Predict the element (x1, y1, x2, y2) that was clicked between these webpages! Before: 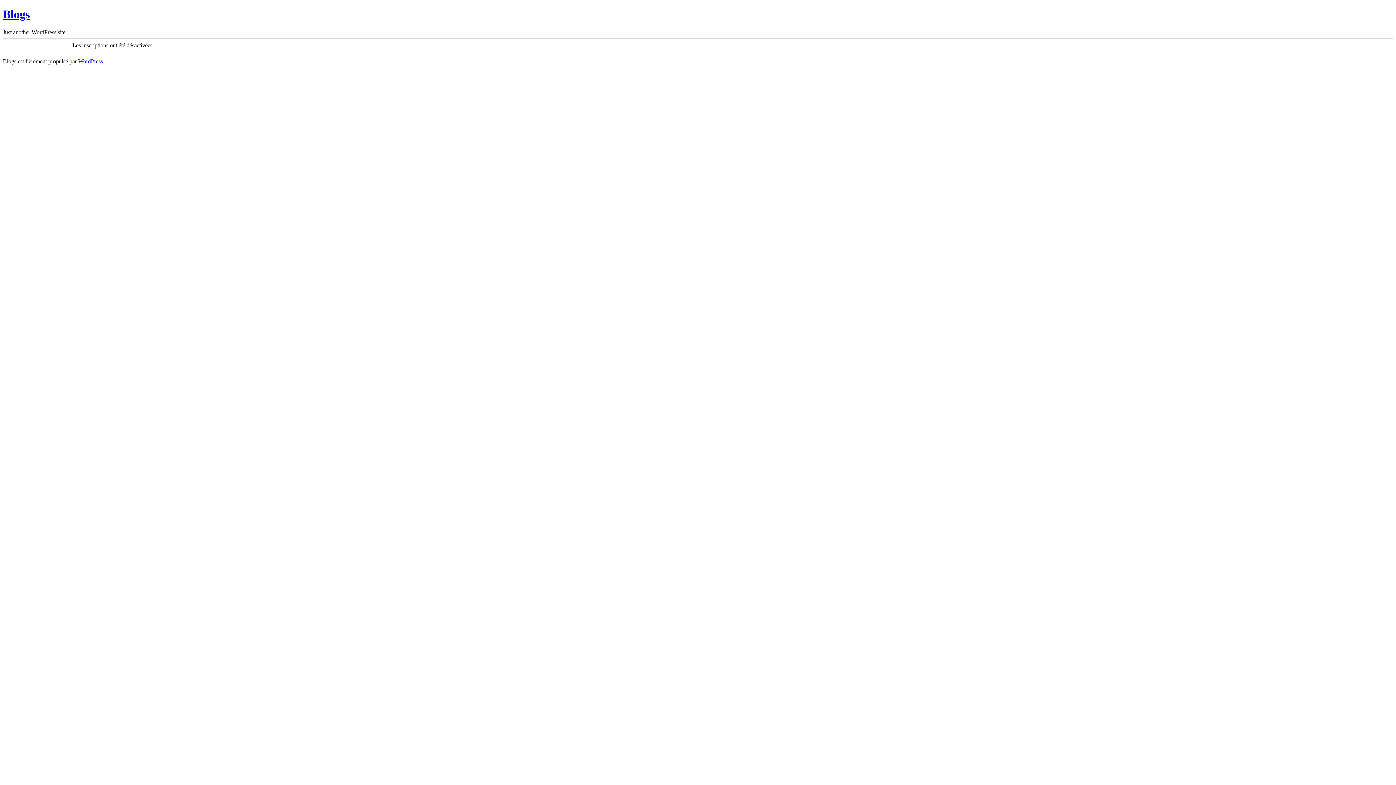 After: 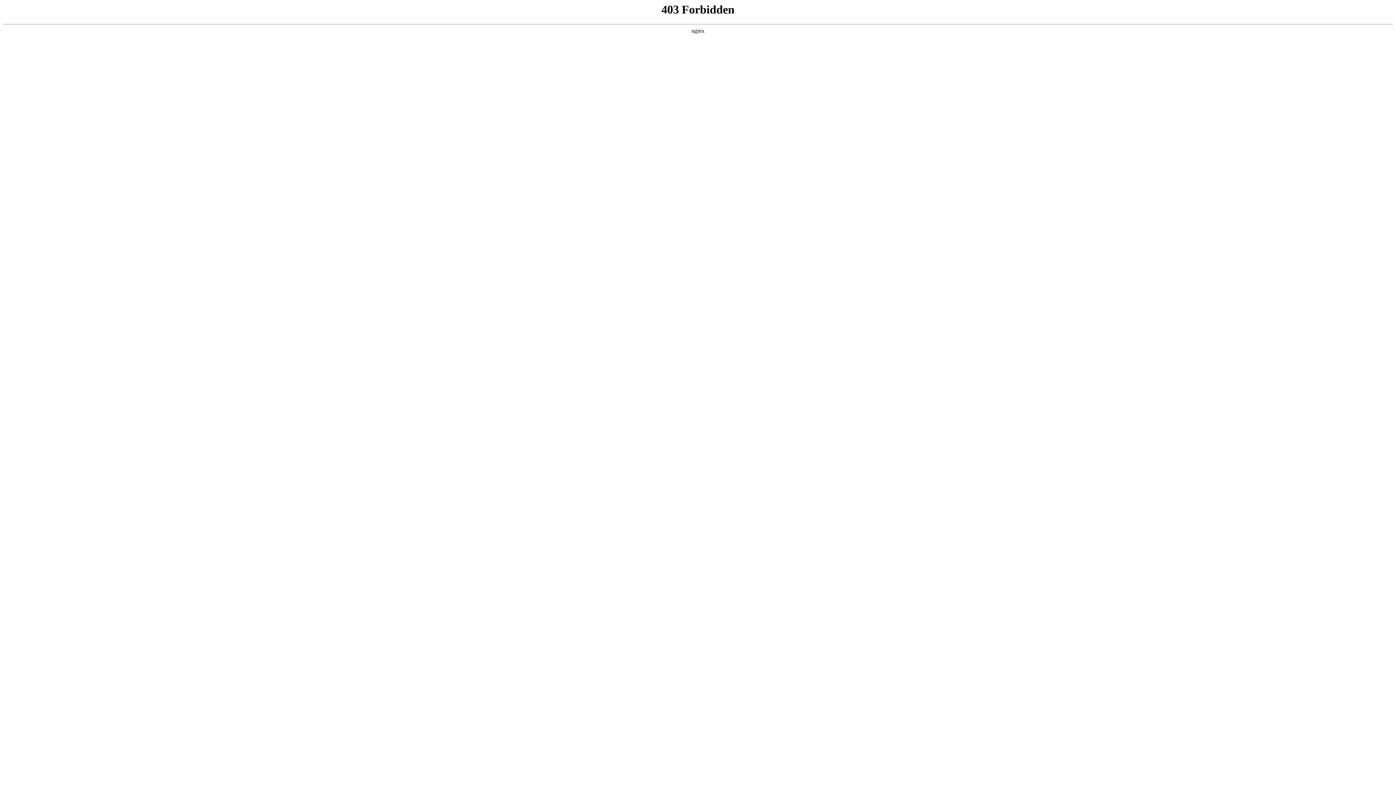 Action: bbox: (78, 58, 102, 64) label: WordPress